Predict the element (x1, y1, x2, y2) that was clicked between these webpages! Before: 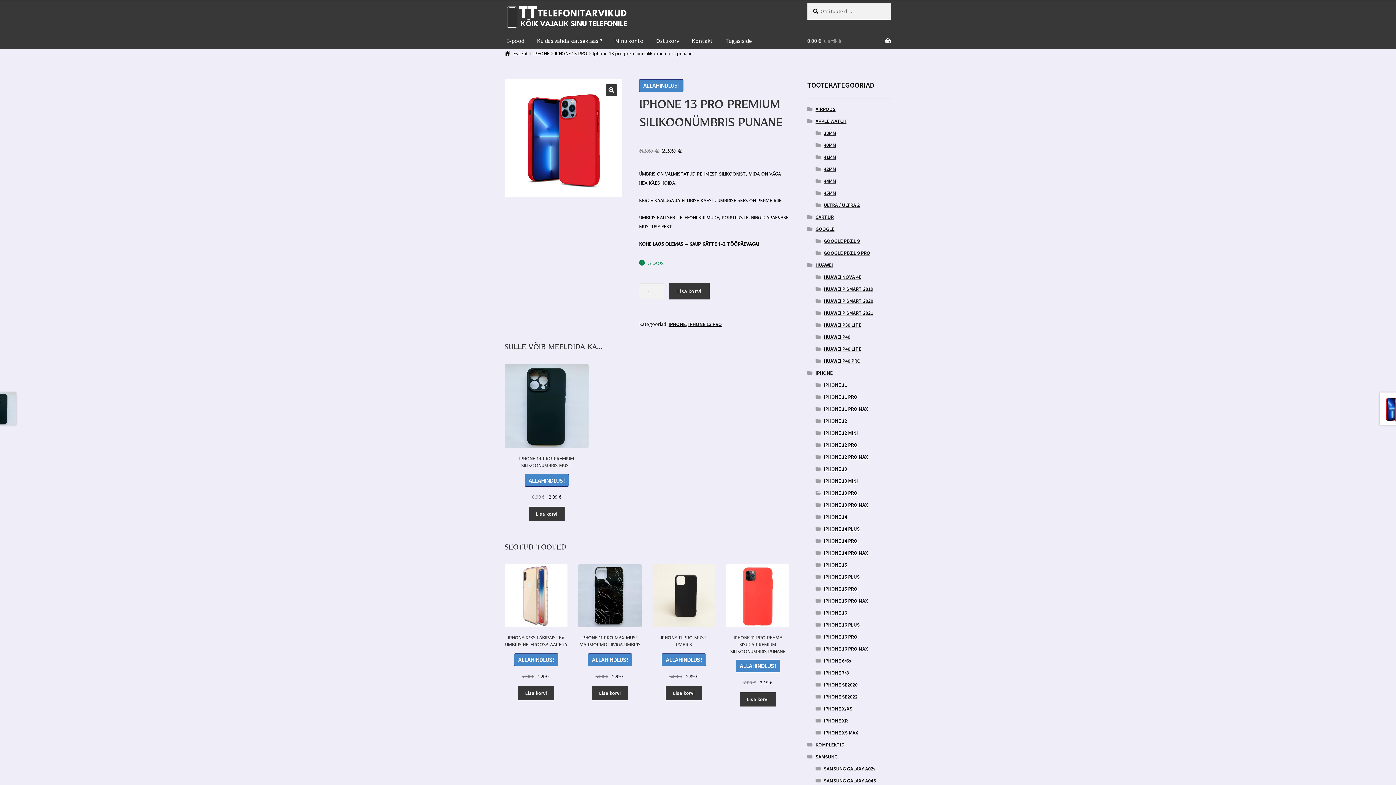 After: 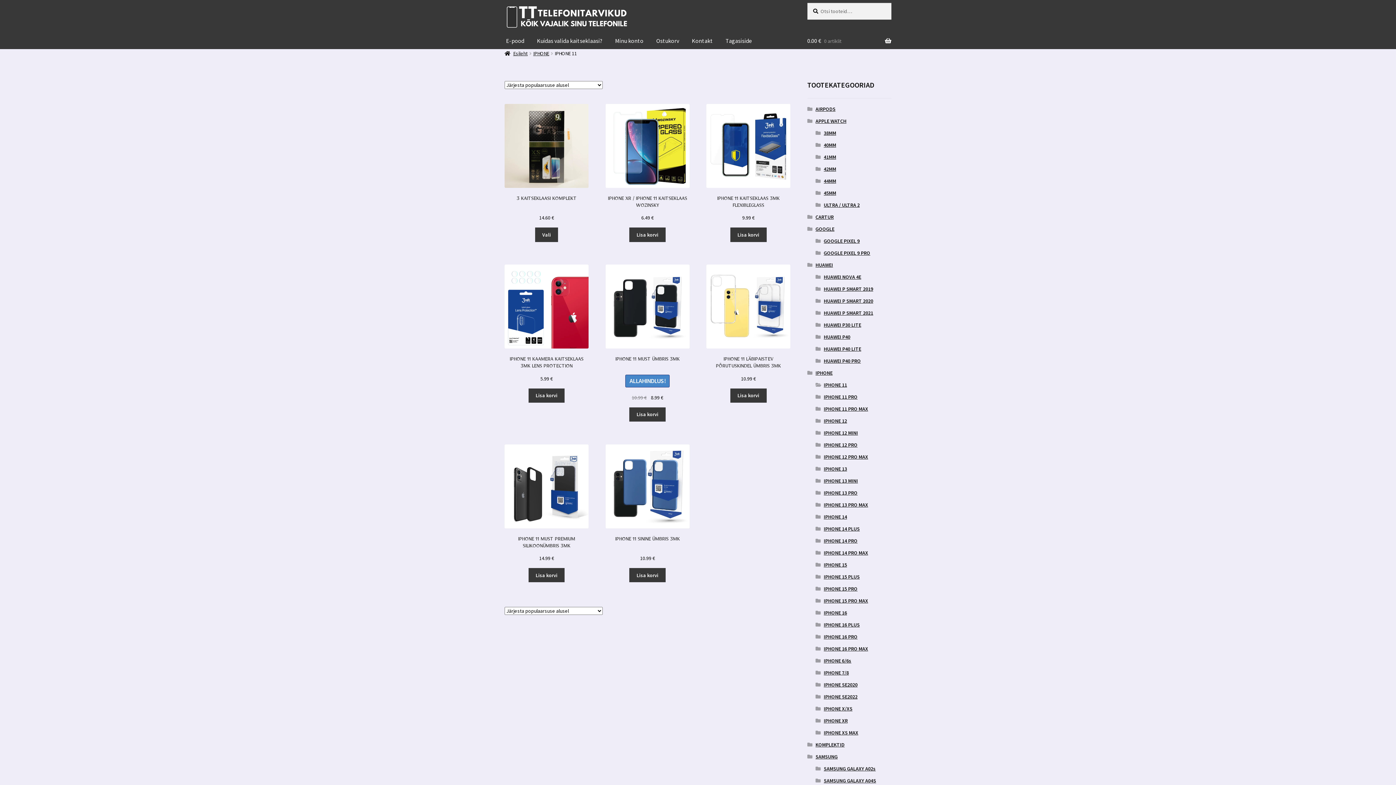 Action: label: IPHONE 11 bbox: (823, 381, 847, 388)